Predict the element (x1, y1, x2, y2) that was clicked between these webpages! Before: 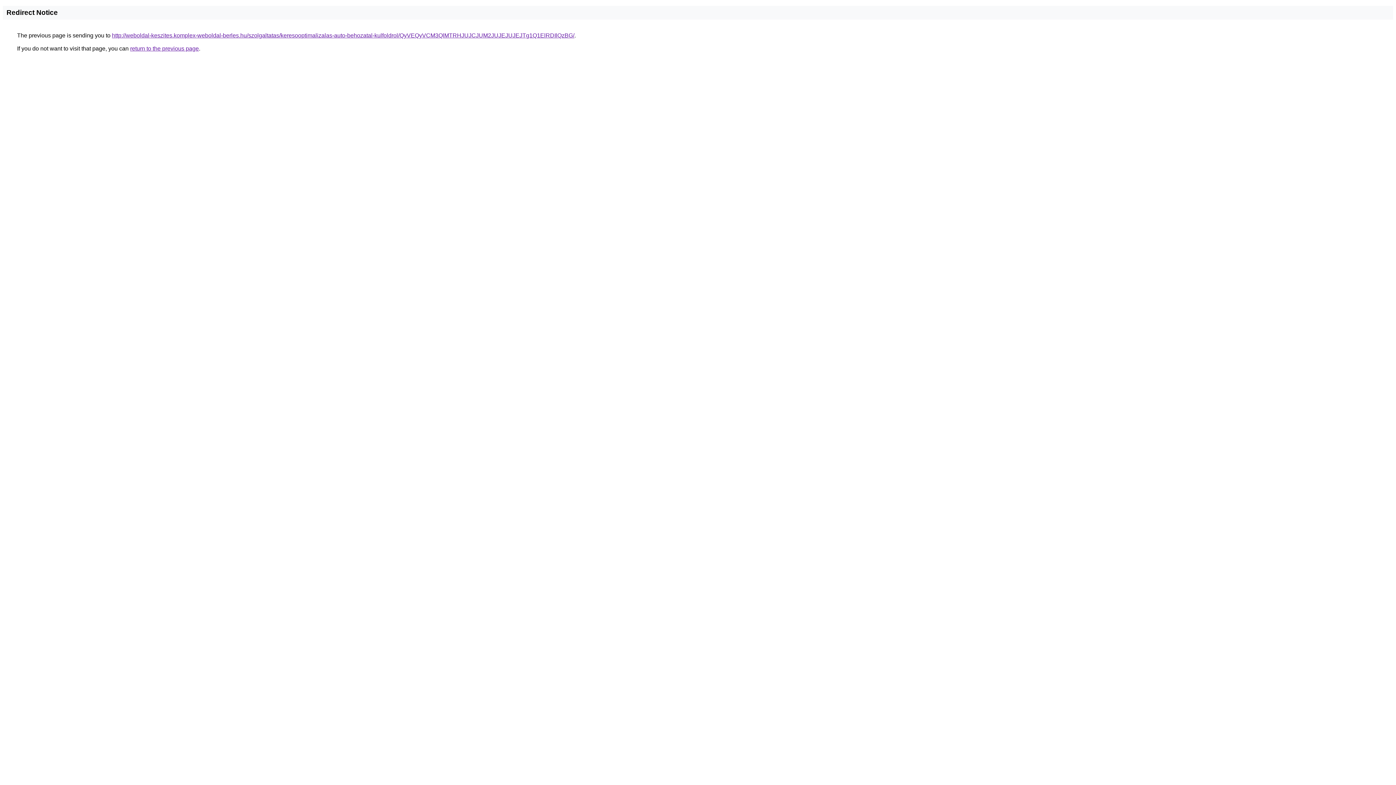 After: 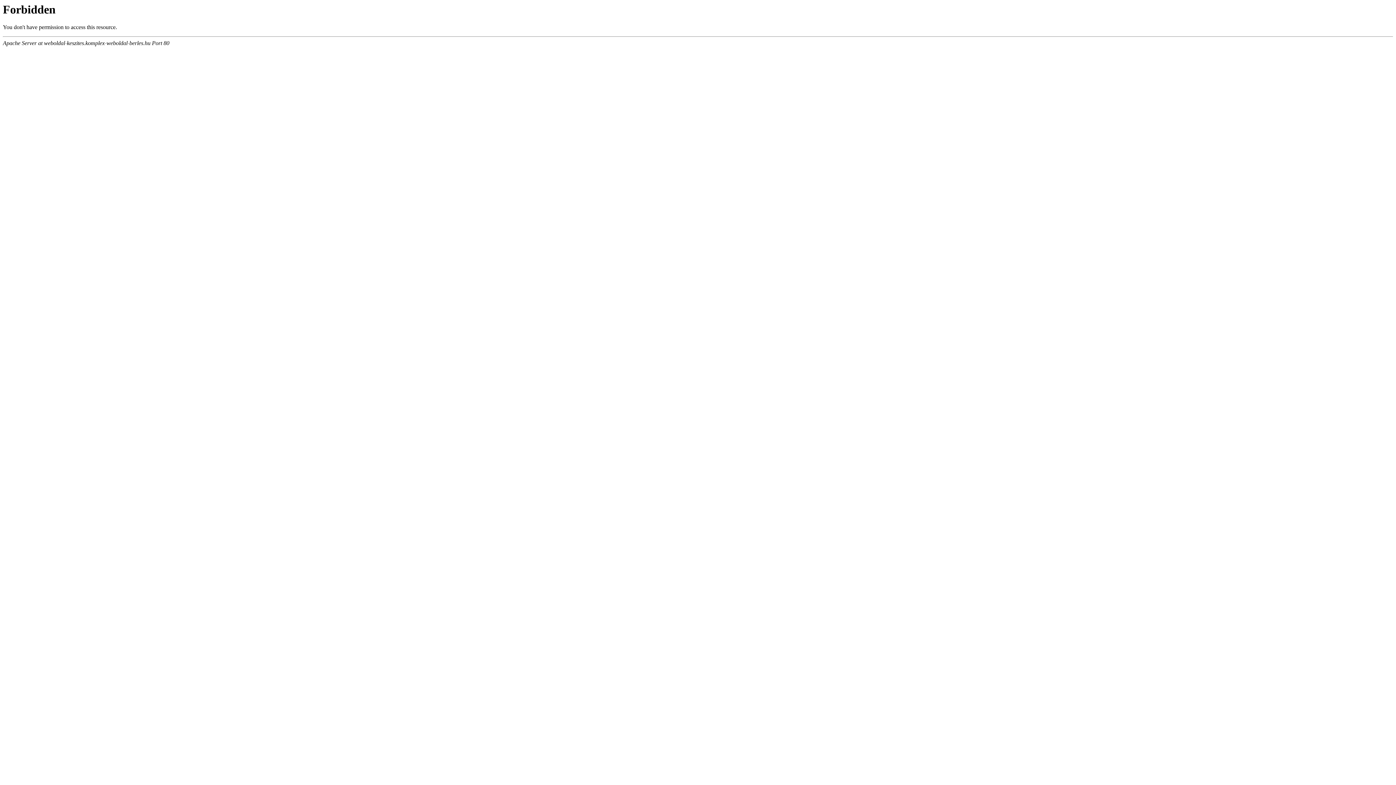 Action: label: http://weboldal-keszites.komplex-weboldal-berles.hu/szolgaltatas/keresooptimalizalas-auto-behozatal-kulfoldrol/QyVEQyVCM3QlMTRHJUJCJUM2JUJEJUJEJTg1Q1ElRDIlQzBG/ bbox: (112, 32, 574, 38)